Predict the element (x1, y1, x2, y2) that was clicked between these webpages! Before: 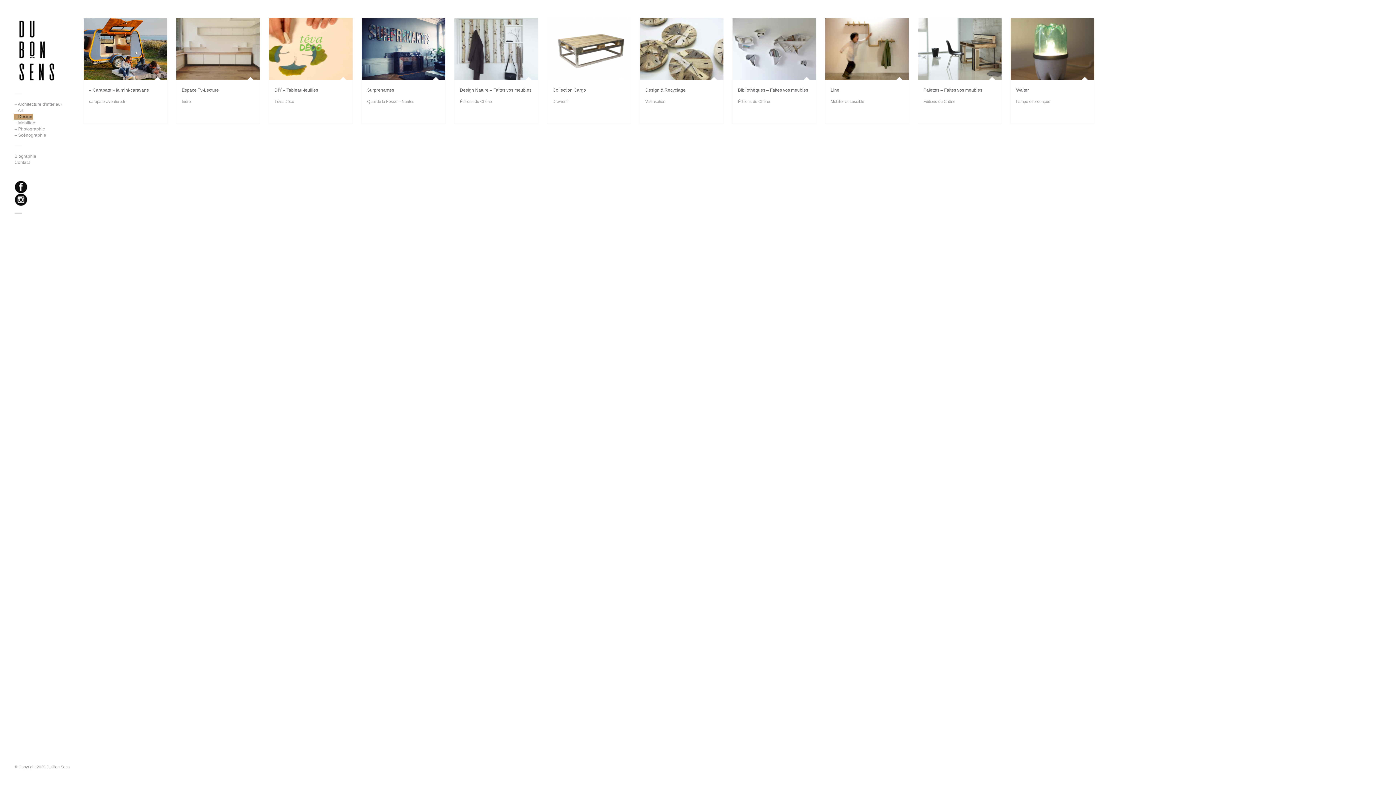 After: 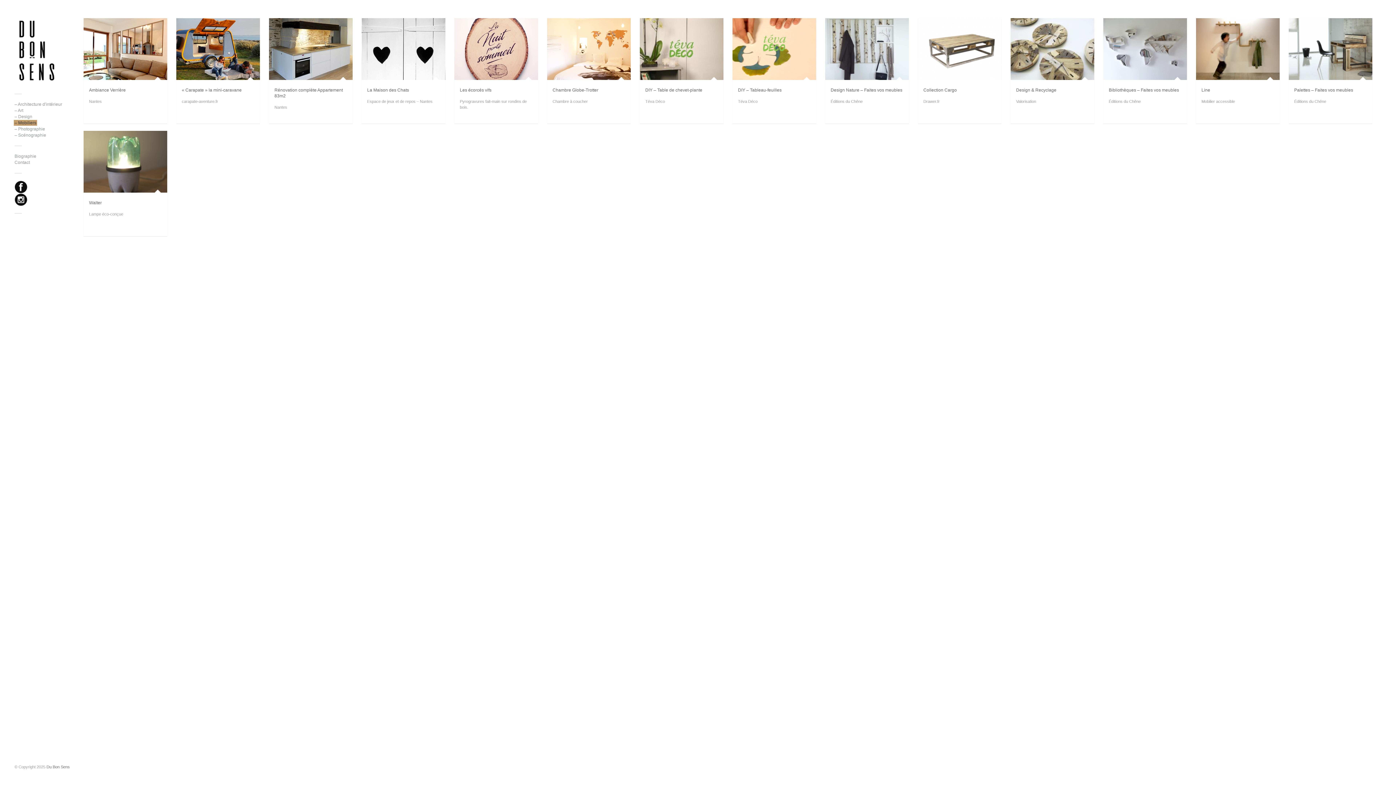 Action: bbox: (14, 120, 36, 125) label: – Mobiliers